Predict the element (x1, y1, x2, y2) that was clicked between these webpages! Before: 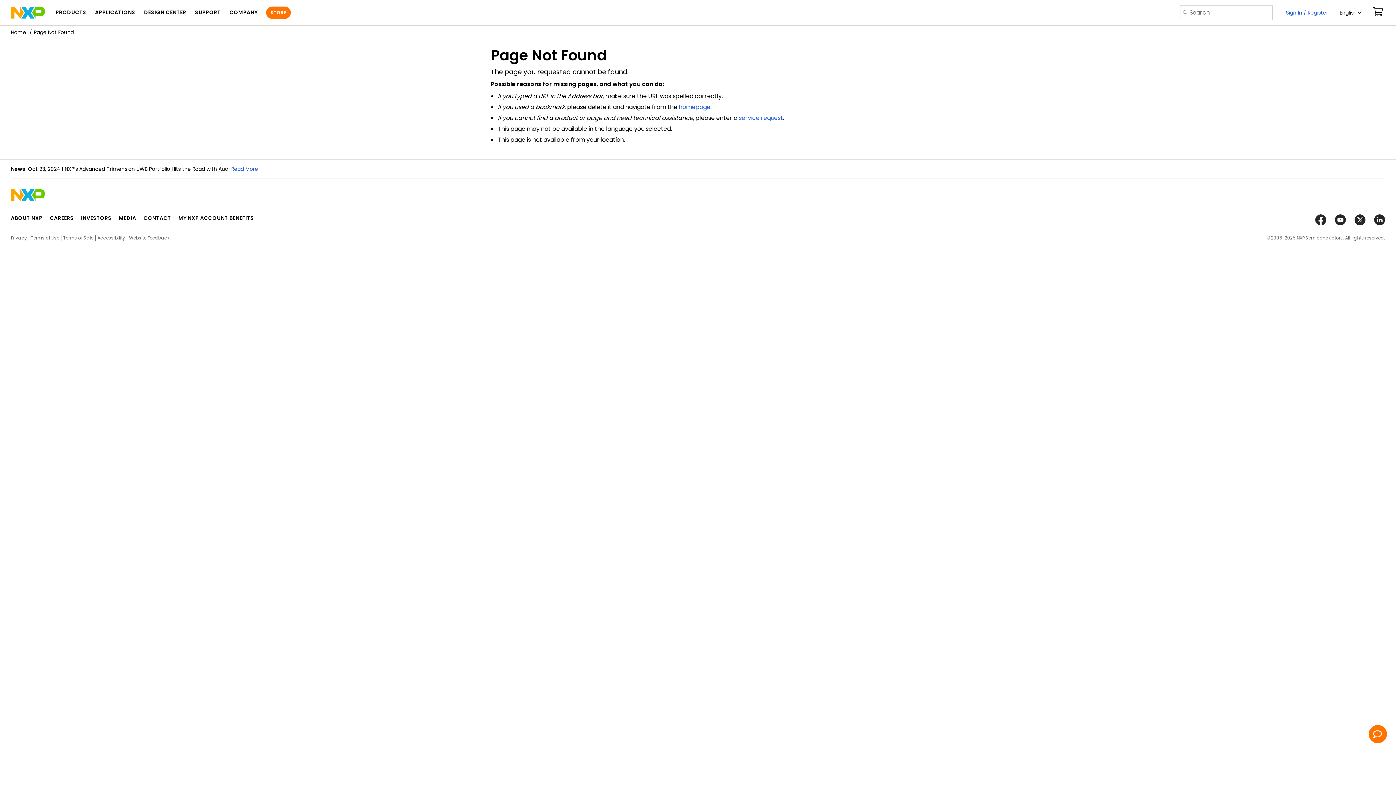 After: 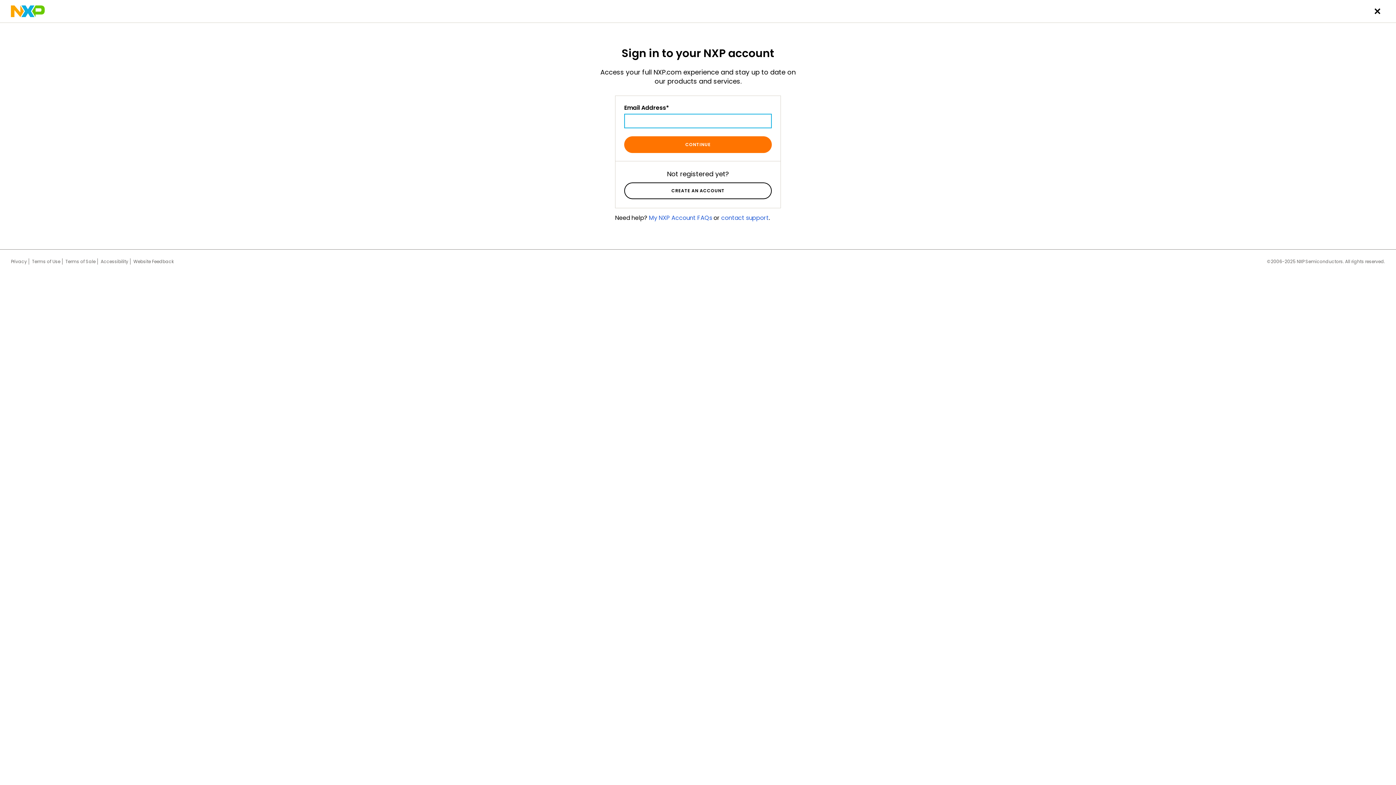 Action: bbox: (738, 113, 783, 122) label: service request